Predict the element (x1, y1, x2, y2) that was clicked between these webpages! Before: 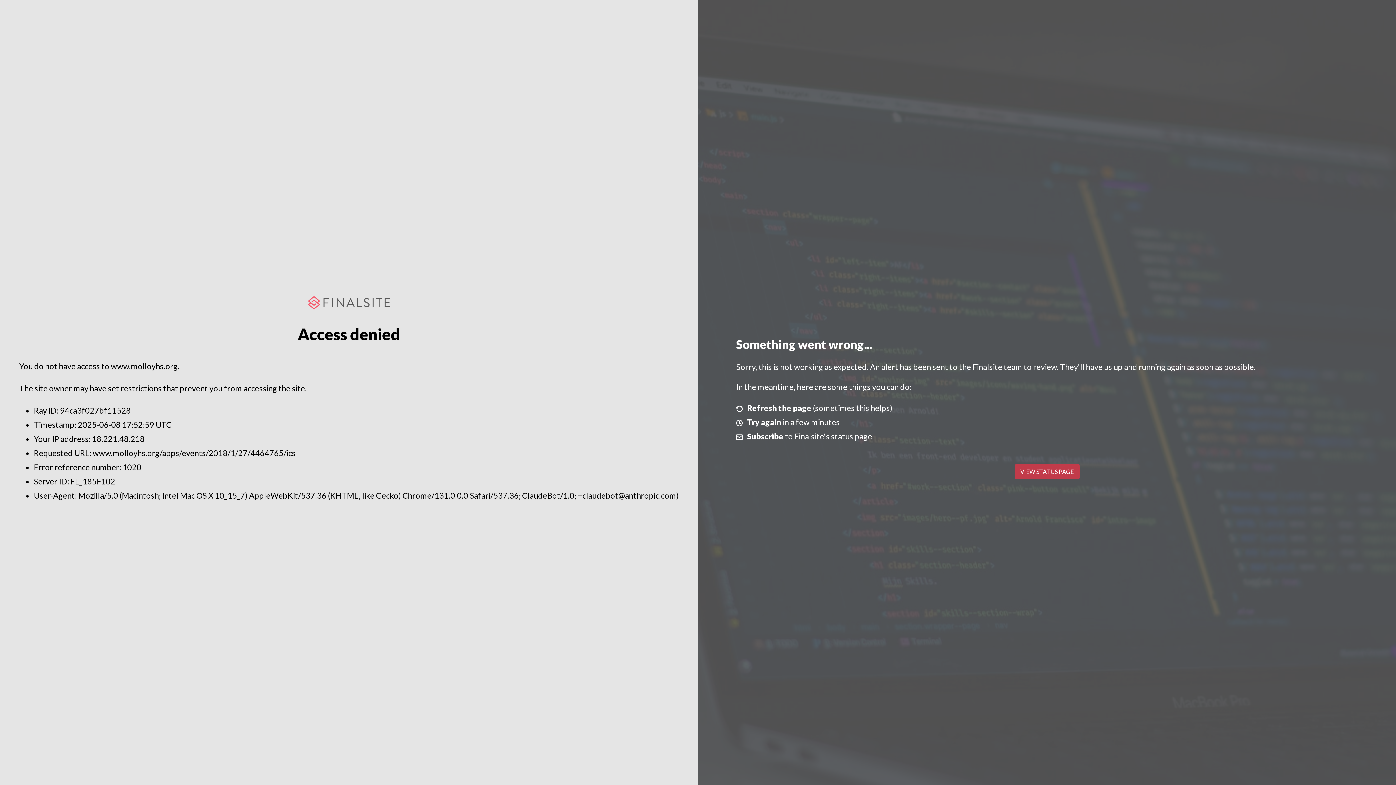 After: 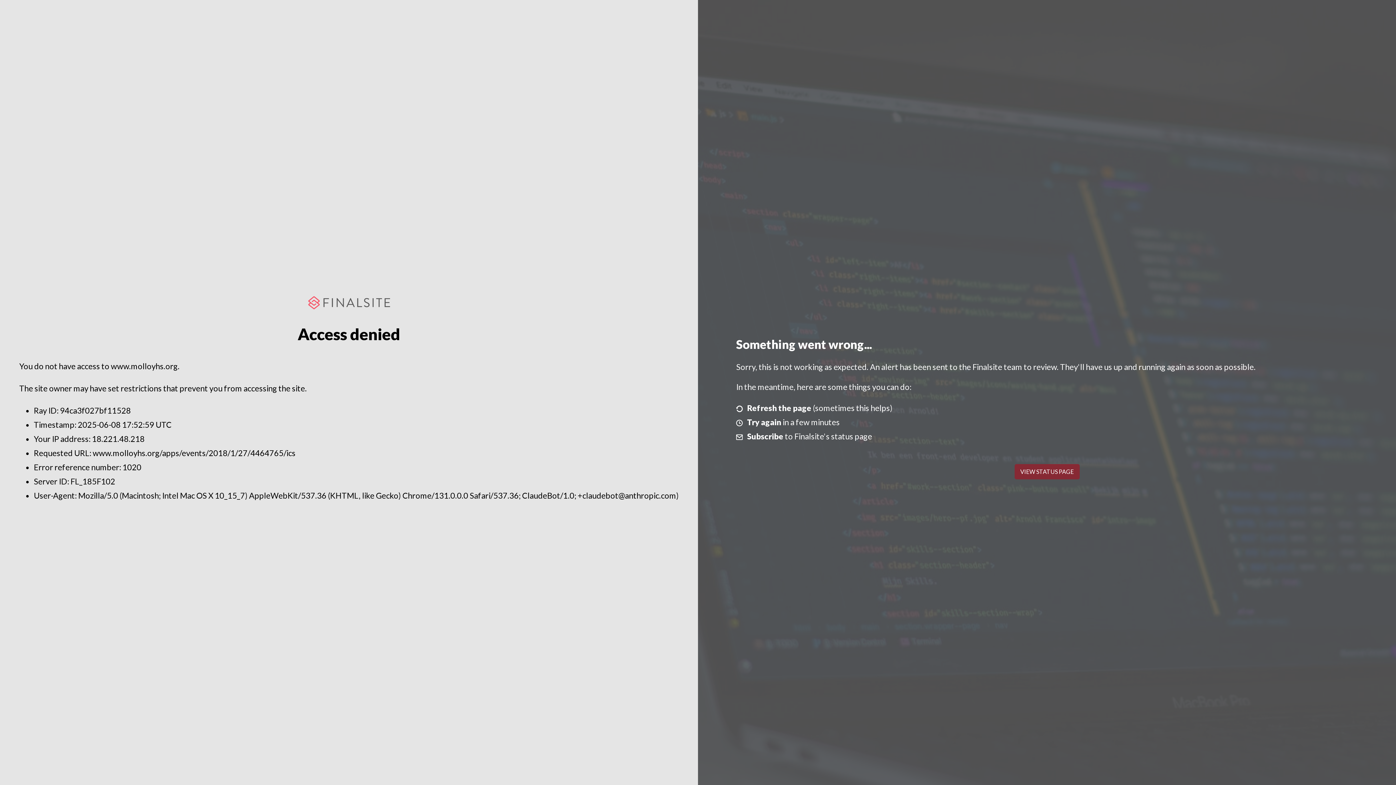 Action: label: VIEW STATUS PAGE bbox: (1014, 464, 1079, 479)